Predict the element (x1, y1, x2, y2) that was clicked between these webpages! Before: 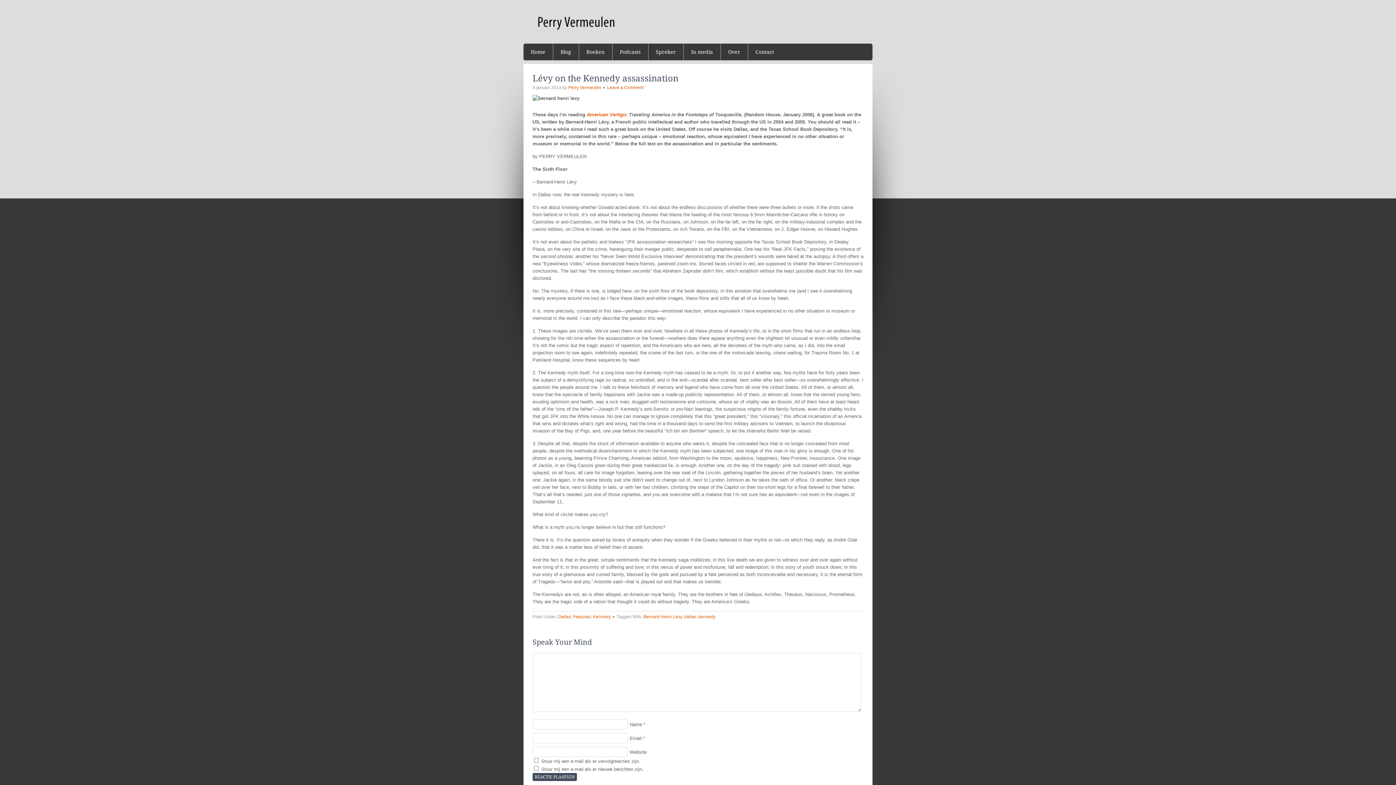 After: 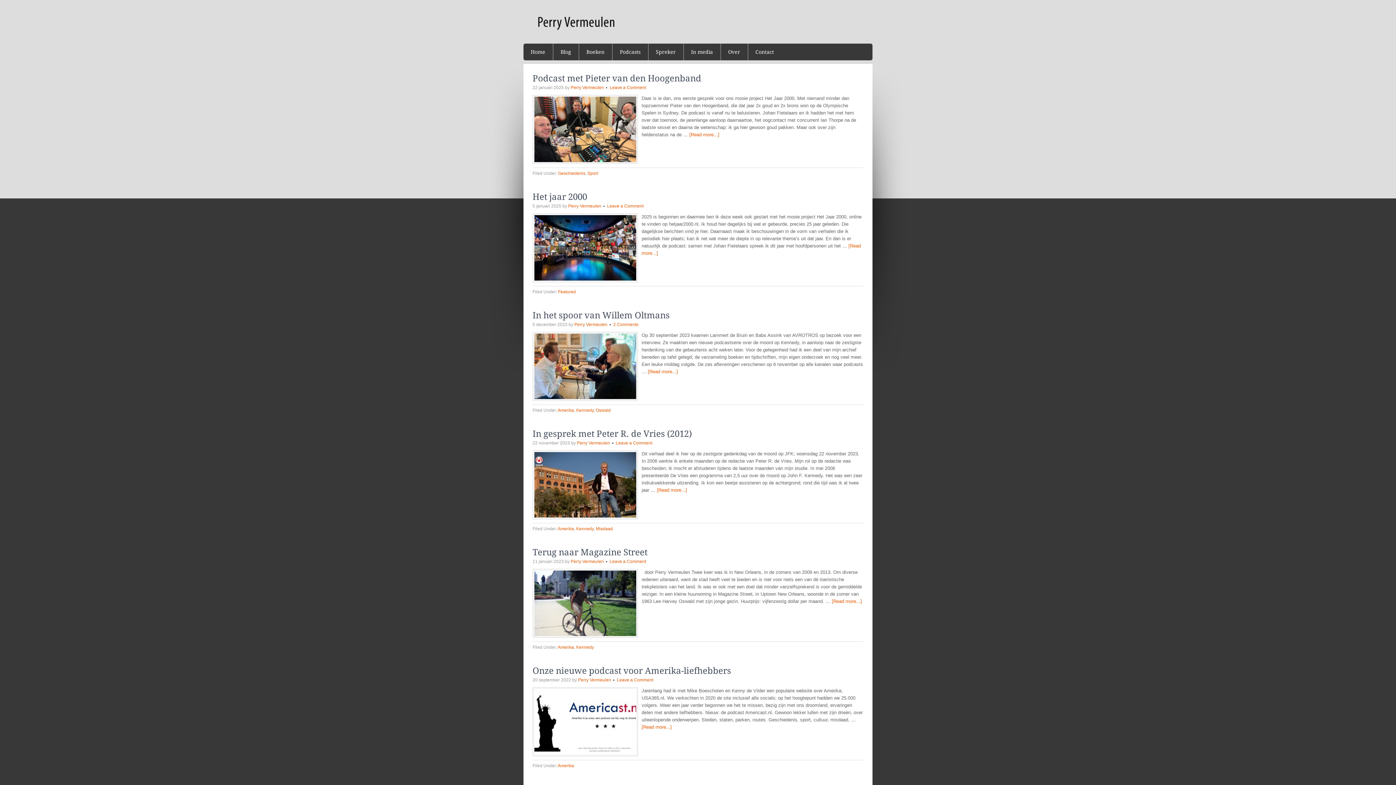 Action: label: Perry Vermeulen bbox: (568, 85, 601, 90)